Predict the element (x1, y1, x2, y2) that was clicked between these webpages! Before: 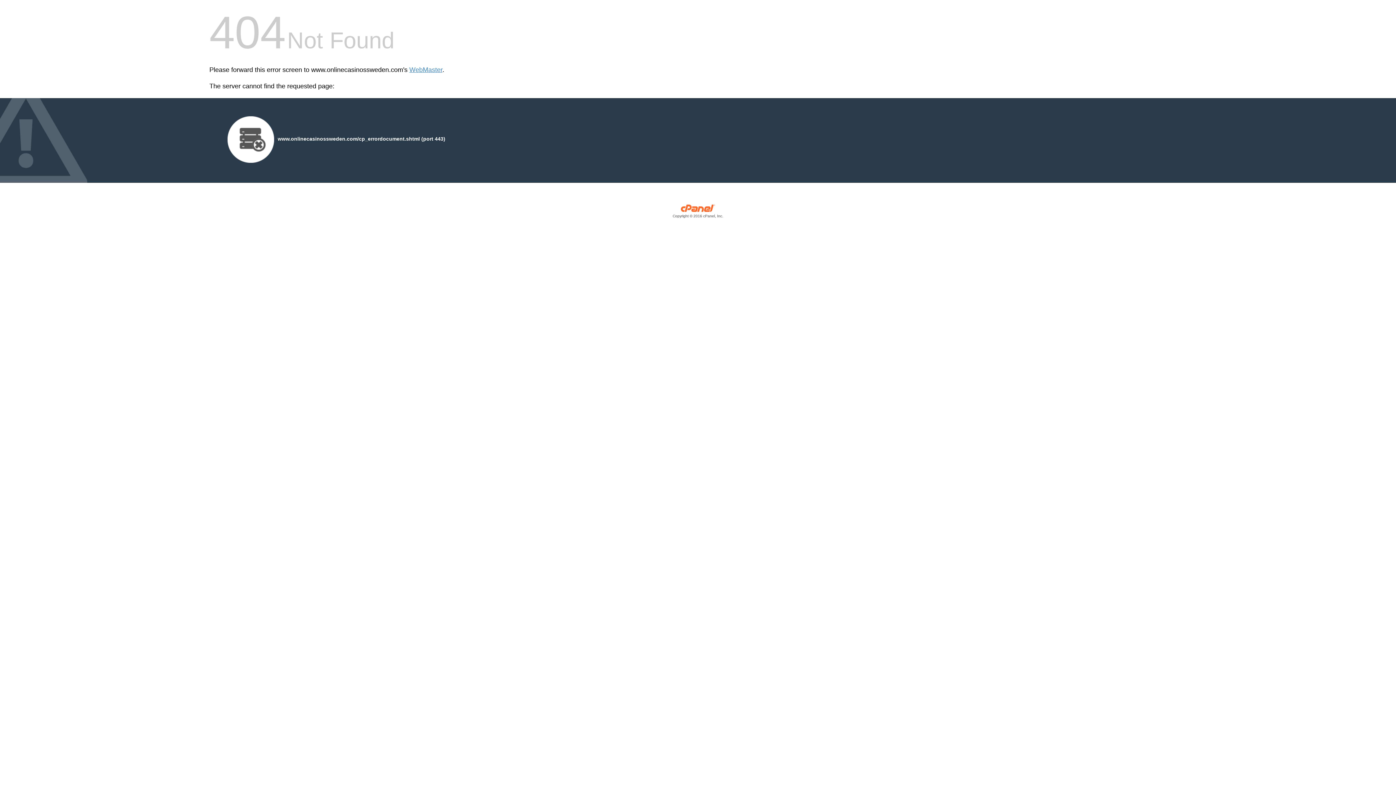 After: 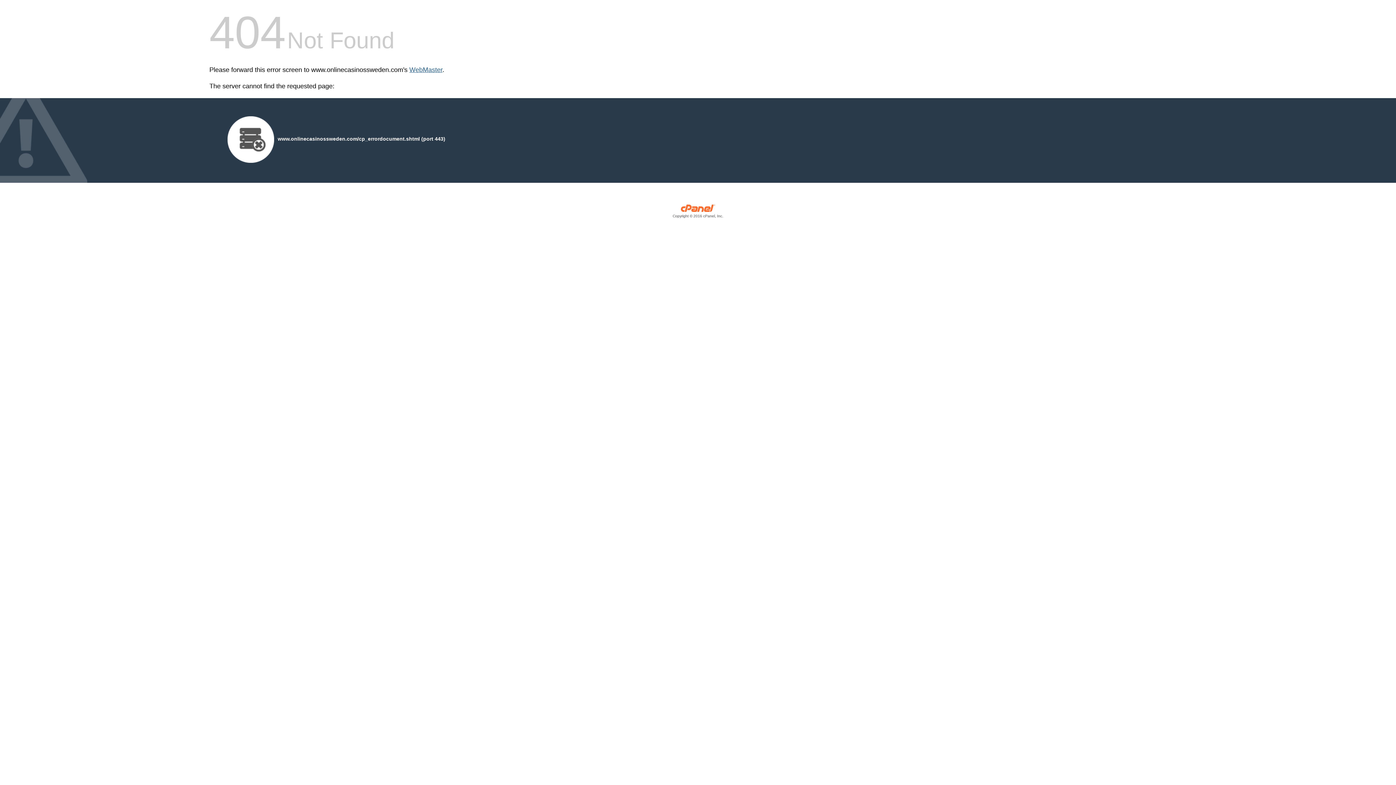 Action: label: WebMaster bbox: (409, 66, 442, 73)